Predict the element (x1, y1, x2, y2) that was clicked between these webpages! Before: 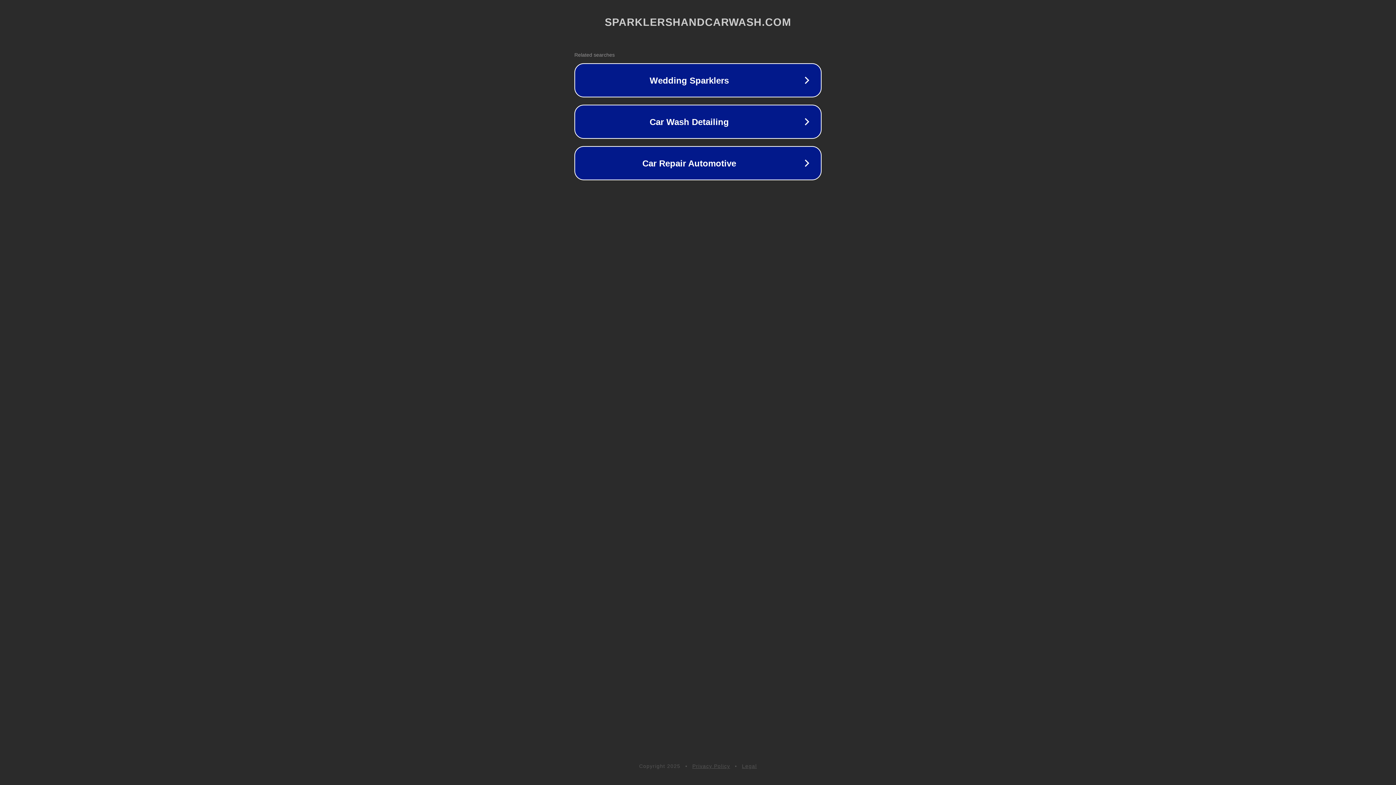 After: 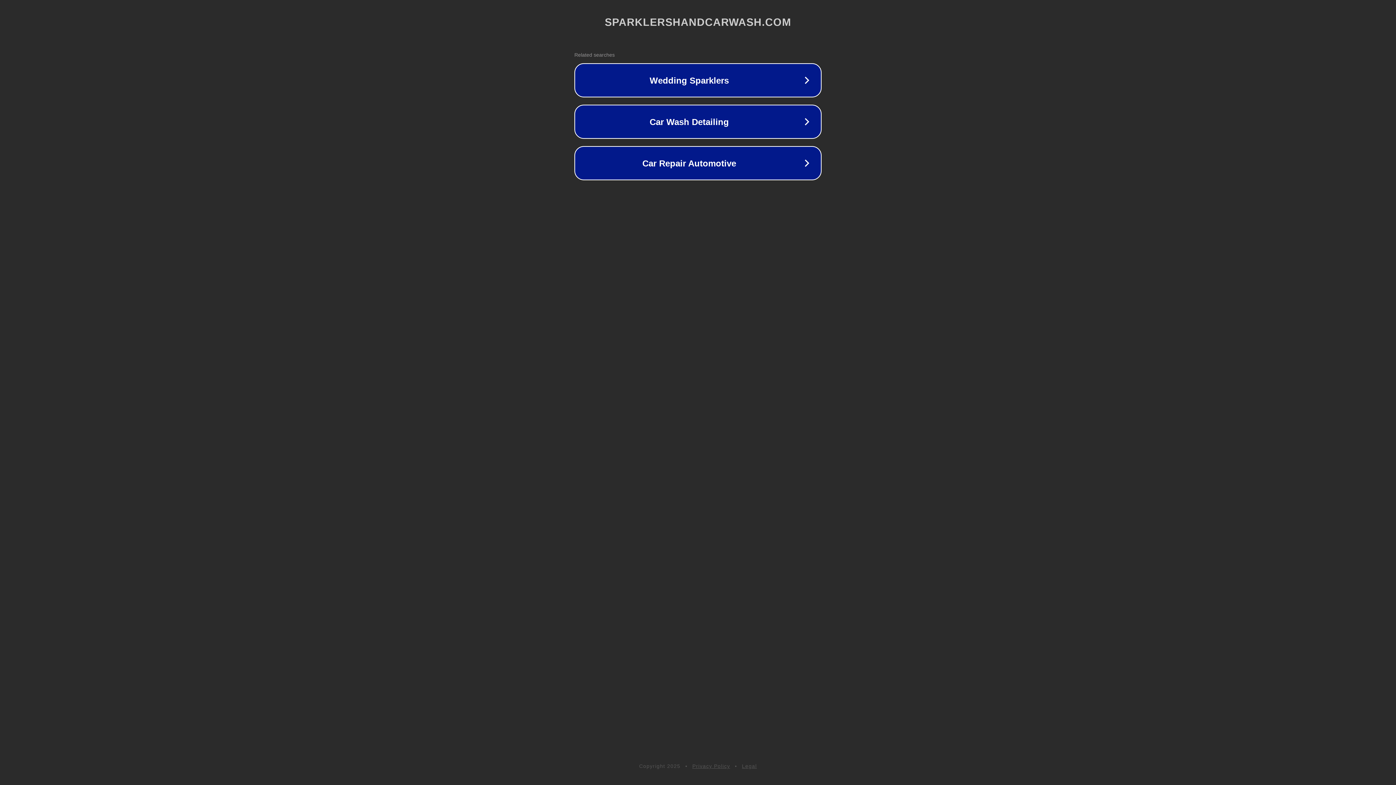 Action: bbox: (692, 763, 730, 769) label: Privacy Policy